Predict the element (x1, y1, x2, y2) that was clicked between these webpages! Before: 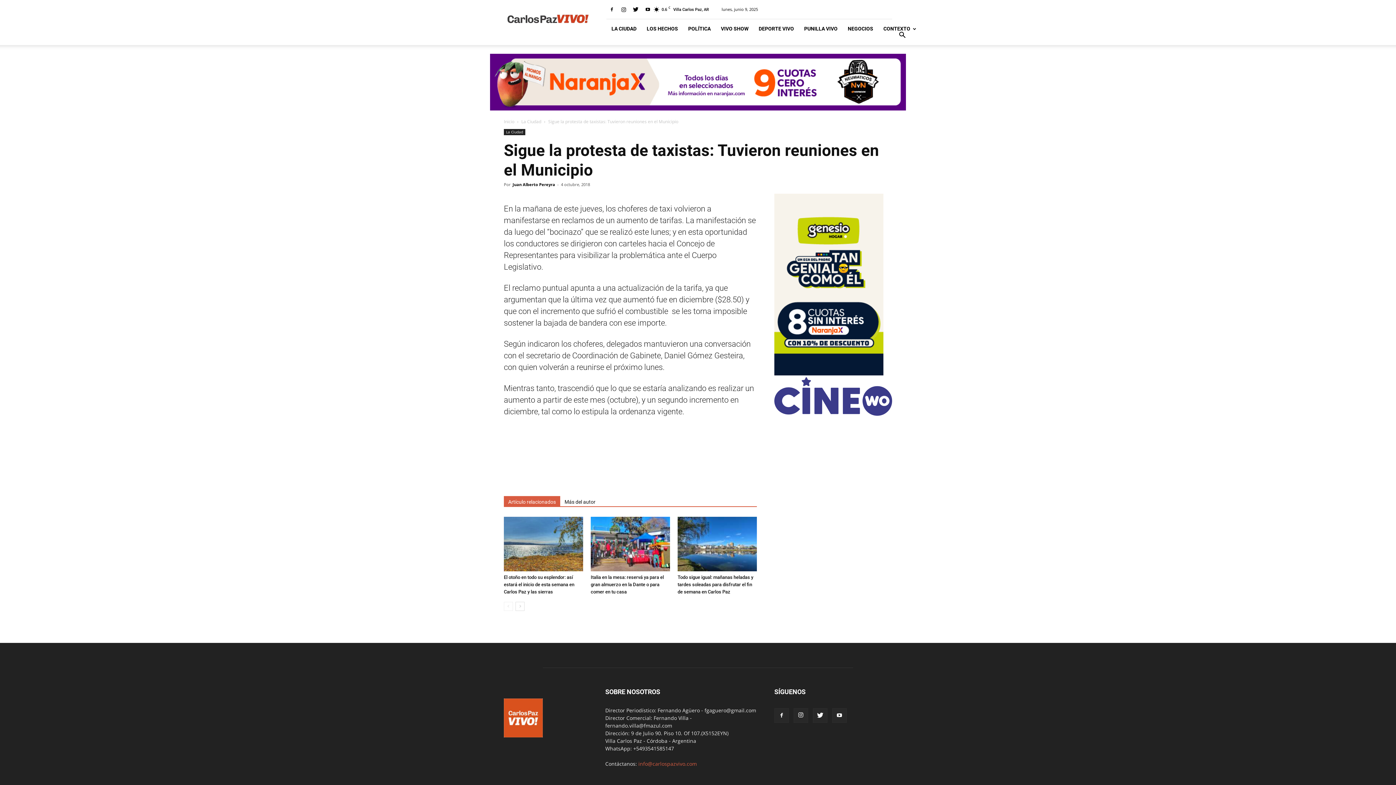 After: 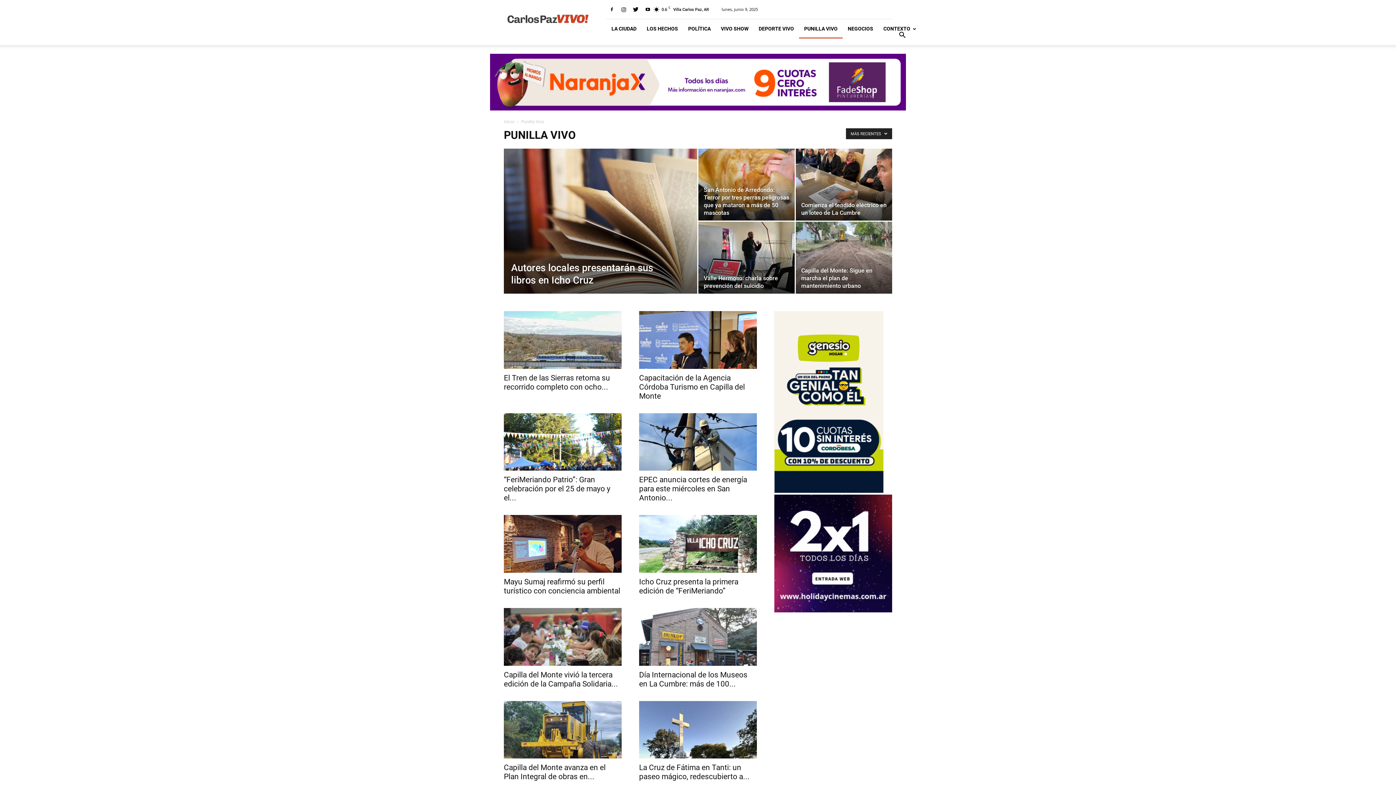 Action: bbox: (799, 19, 842, 38) label: PUNILLA VIVO